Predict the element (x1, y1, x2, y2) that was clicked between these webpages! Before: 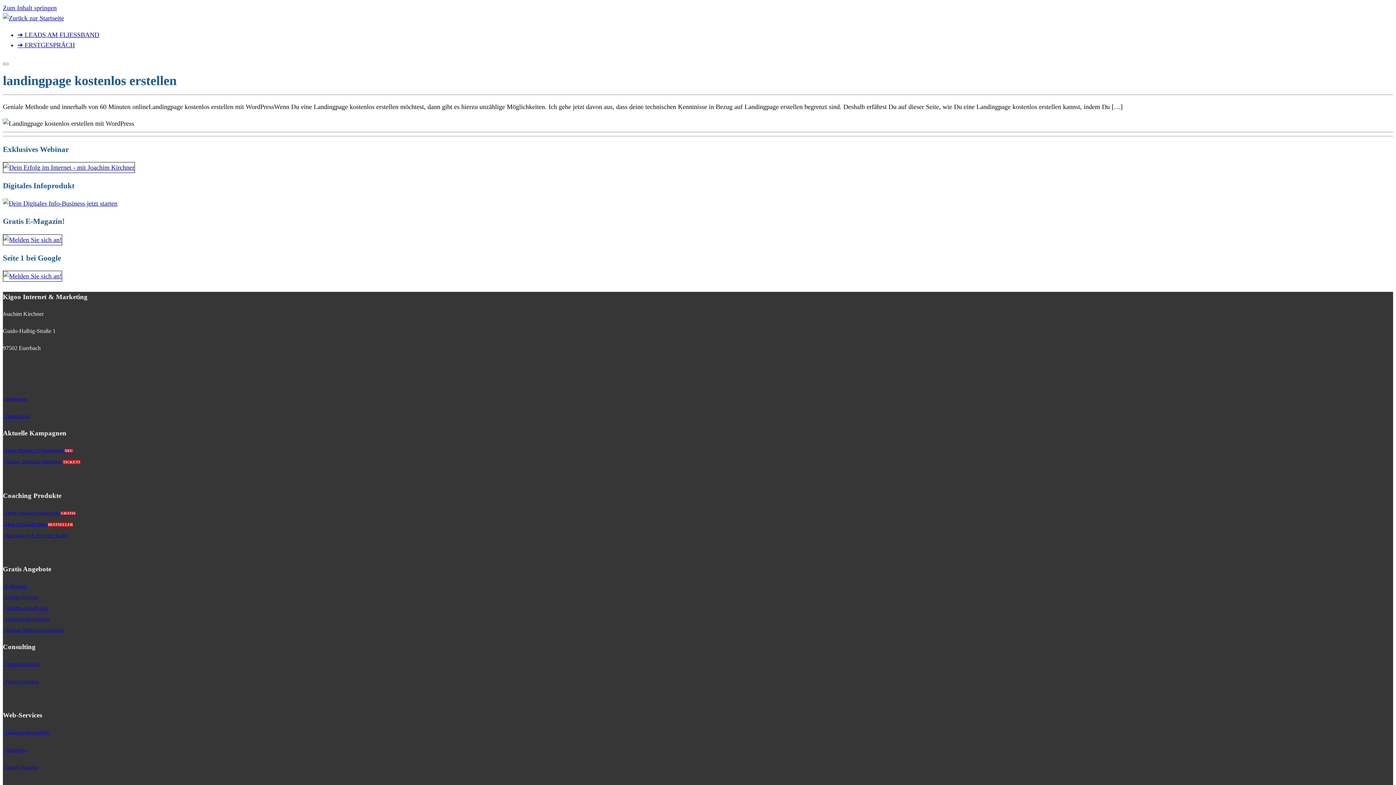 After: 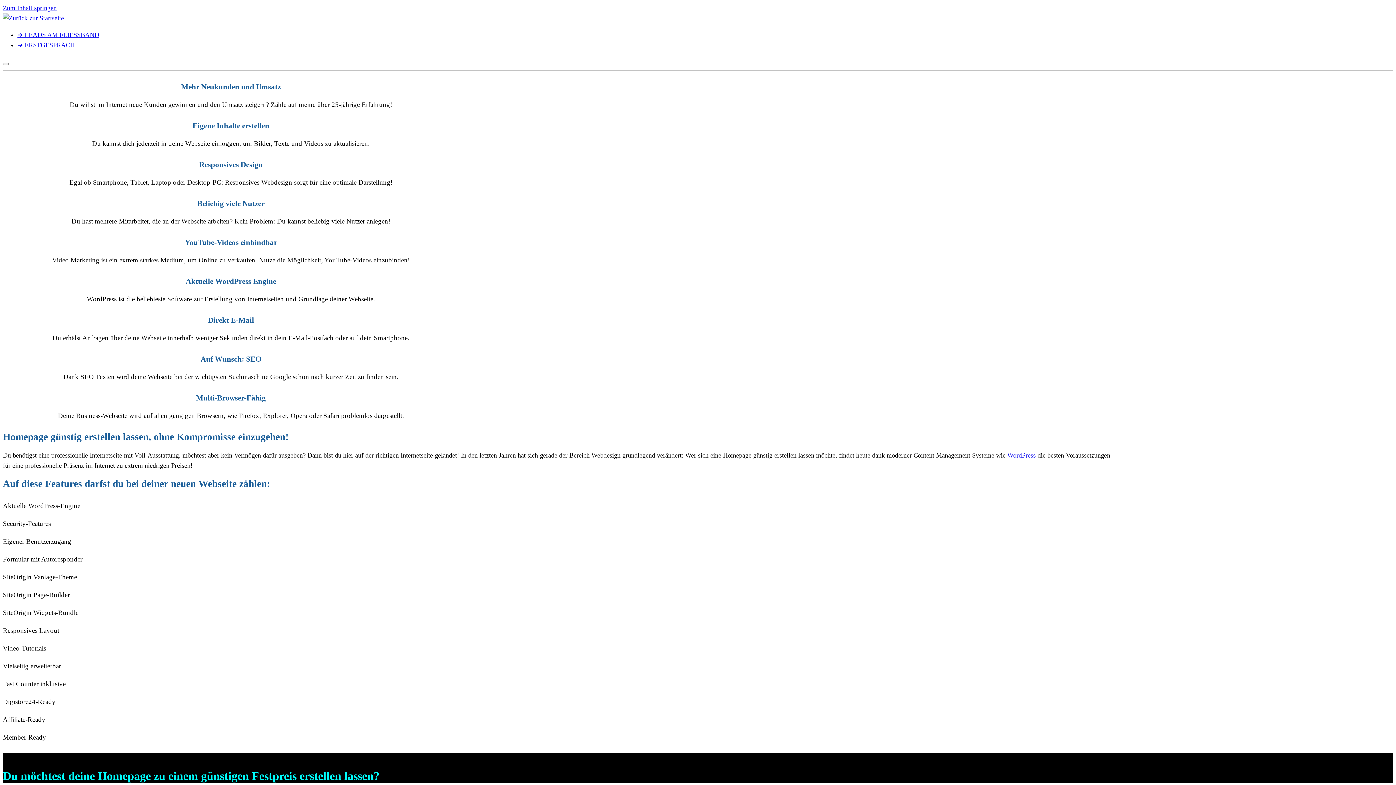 Action: label: › Webdesign bbox: (2, 746, 27, 753)